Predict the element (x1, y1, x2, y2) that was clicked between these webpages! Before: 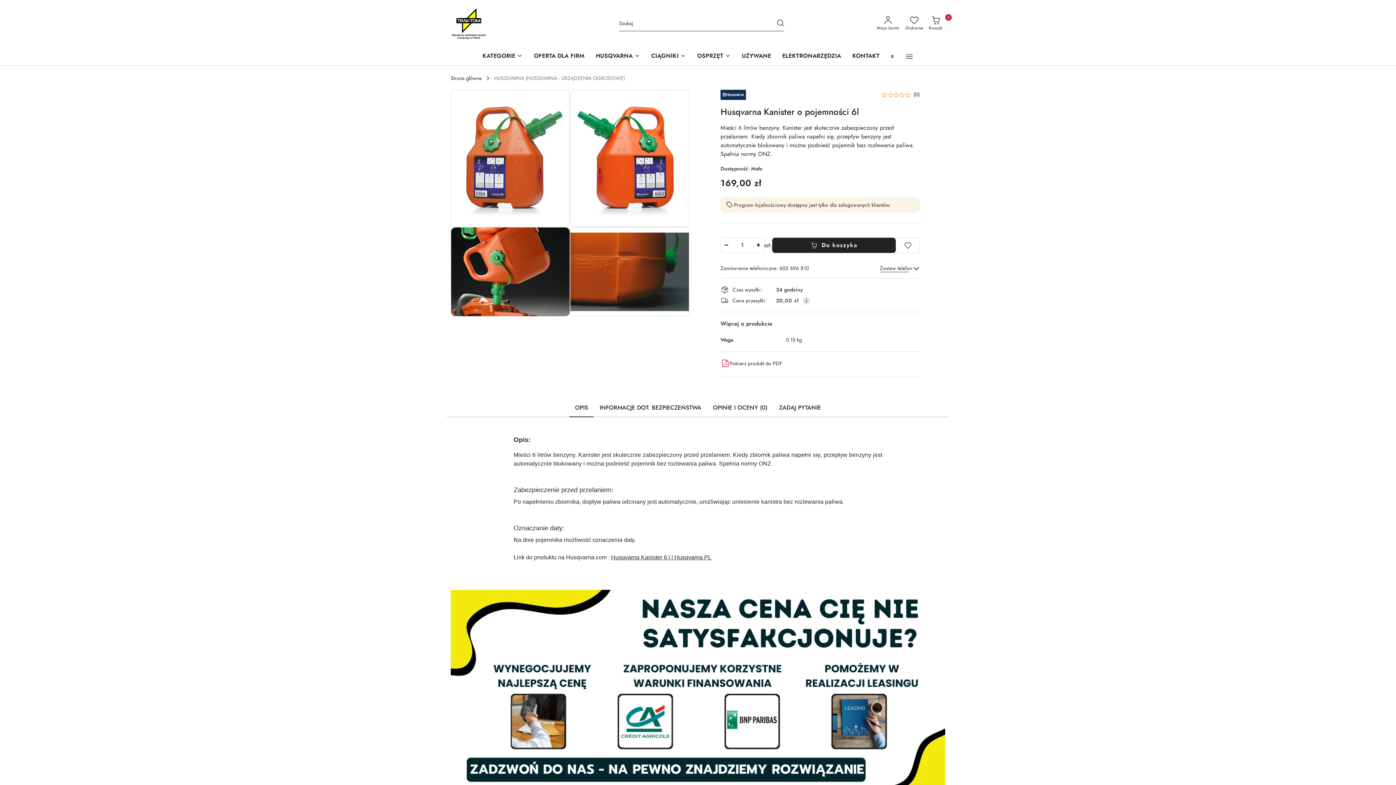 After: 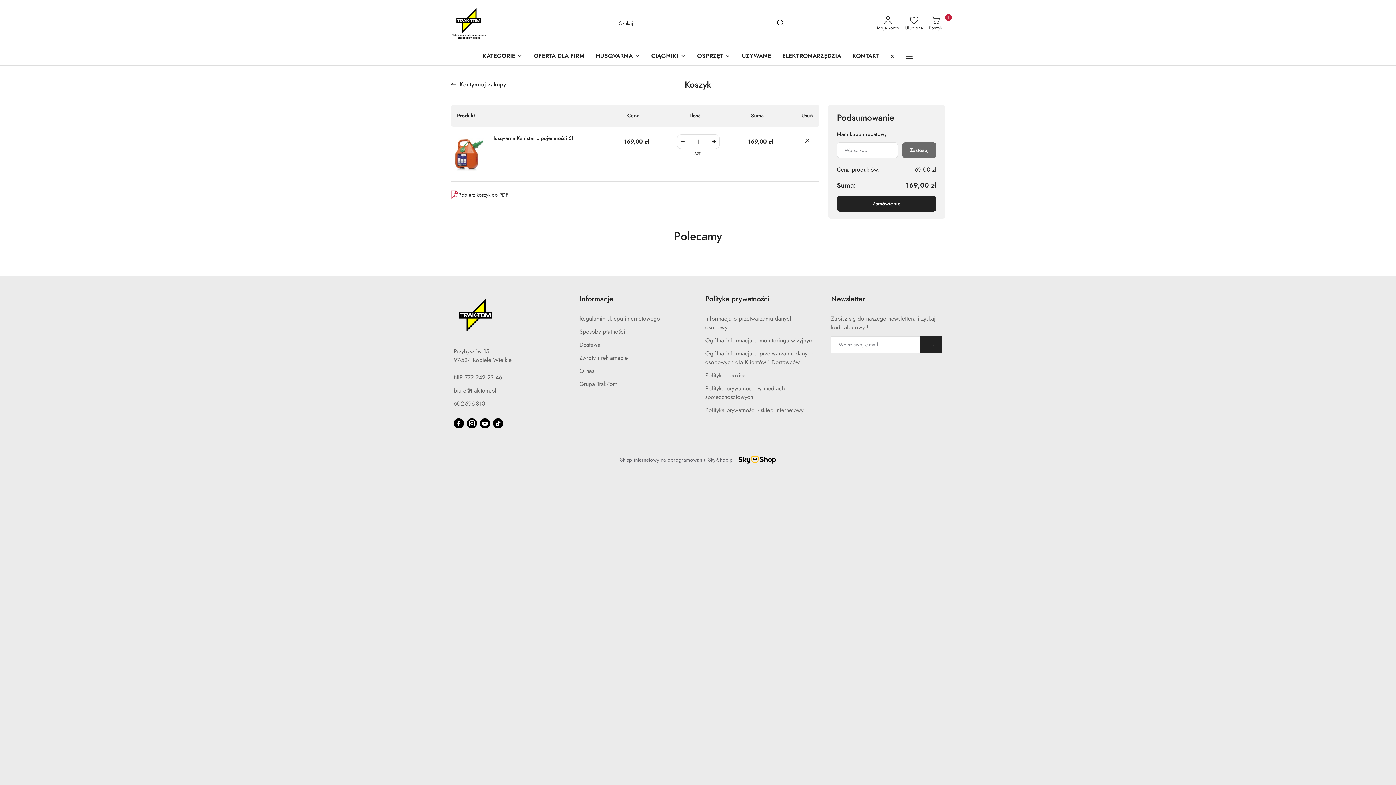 Action: bbox: (772, 237, 896, 253) label: Do koszyka